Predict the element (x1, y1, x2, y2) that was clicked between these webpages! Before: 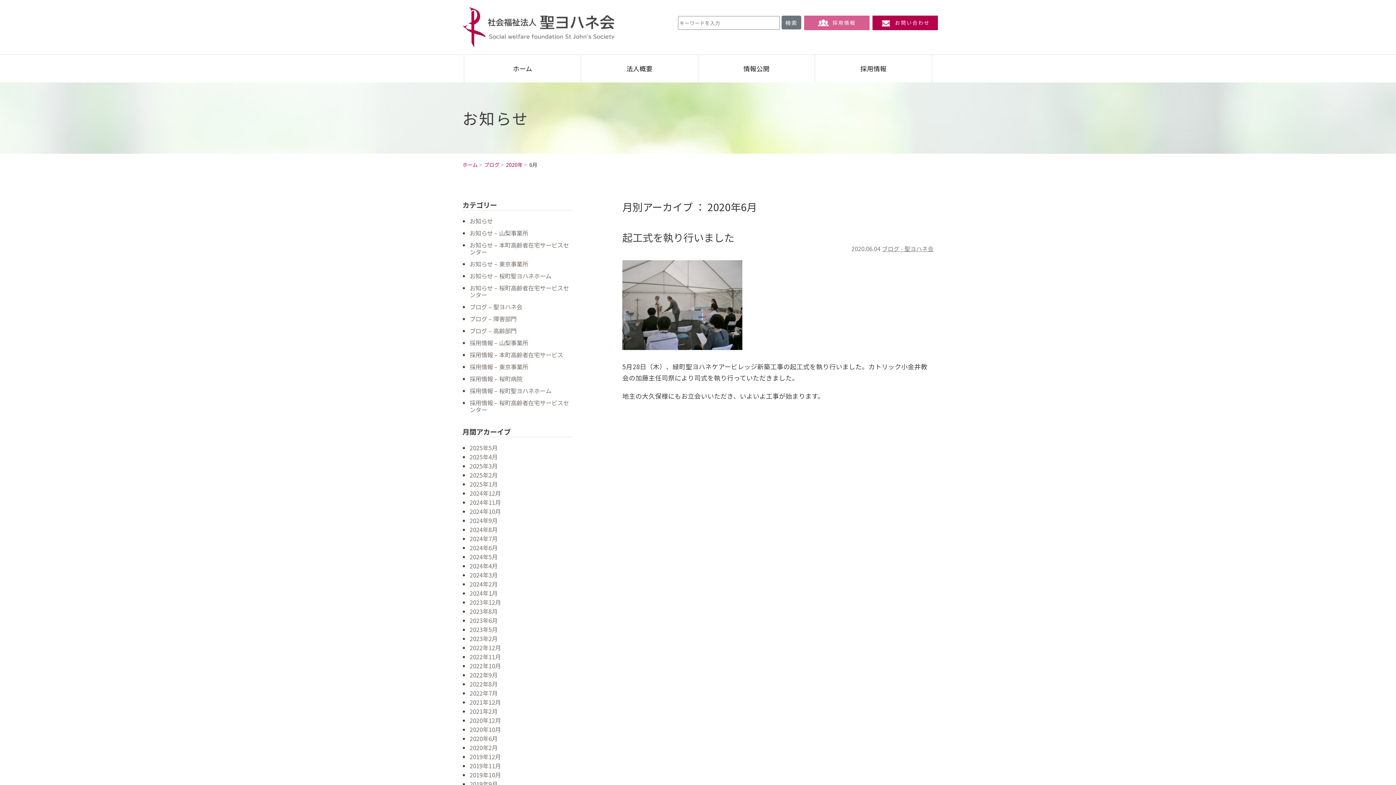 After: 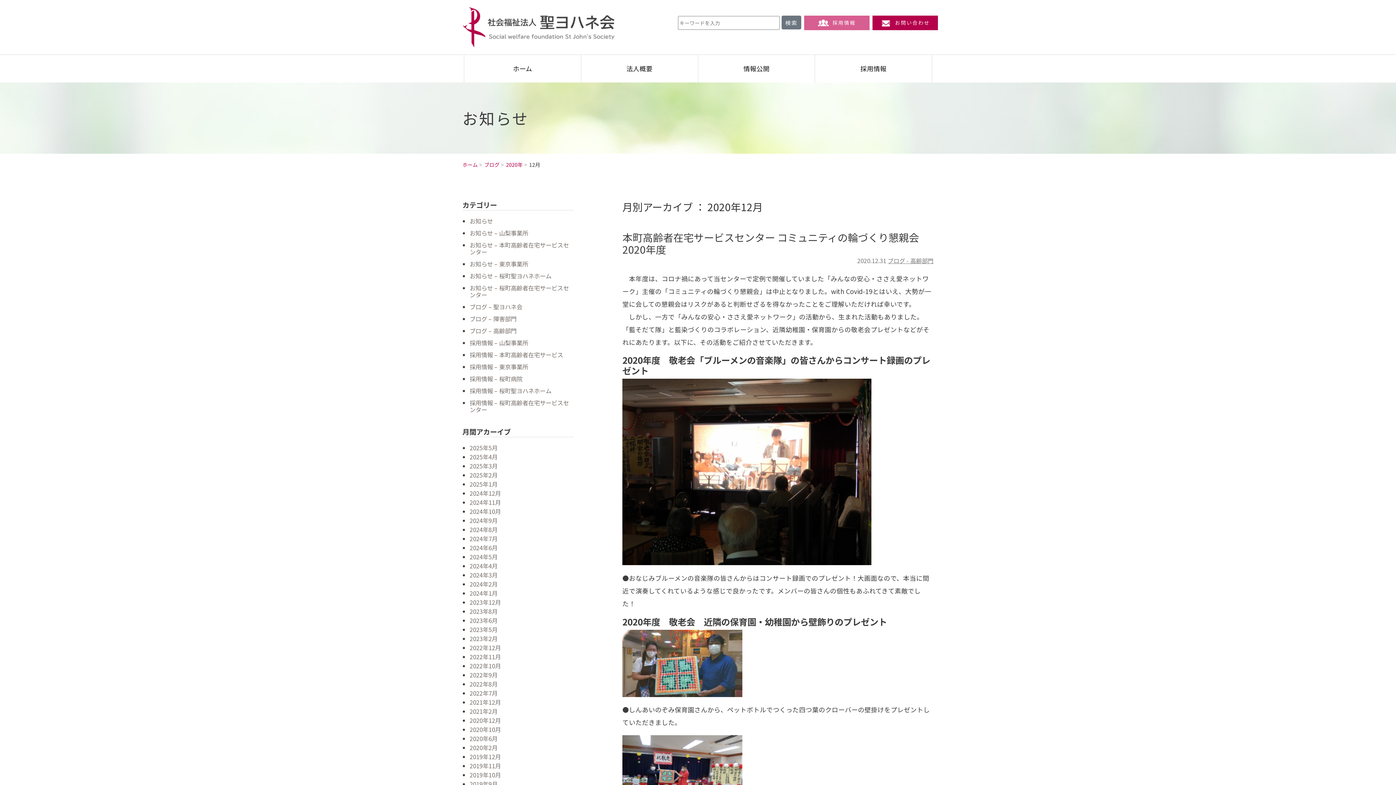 Action: bbox: (469, 716, 501, 725) label: 2020年12月